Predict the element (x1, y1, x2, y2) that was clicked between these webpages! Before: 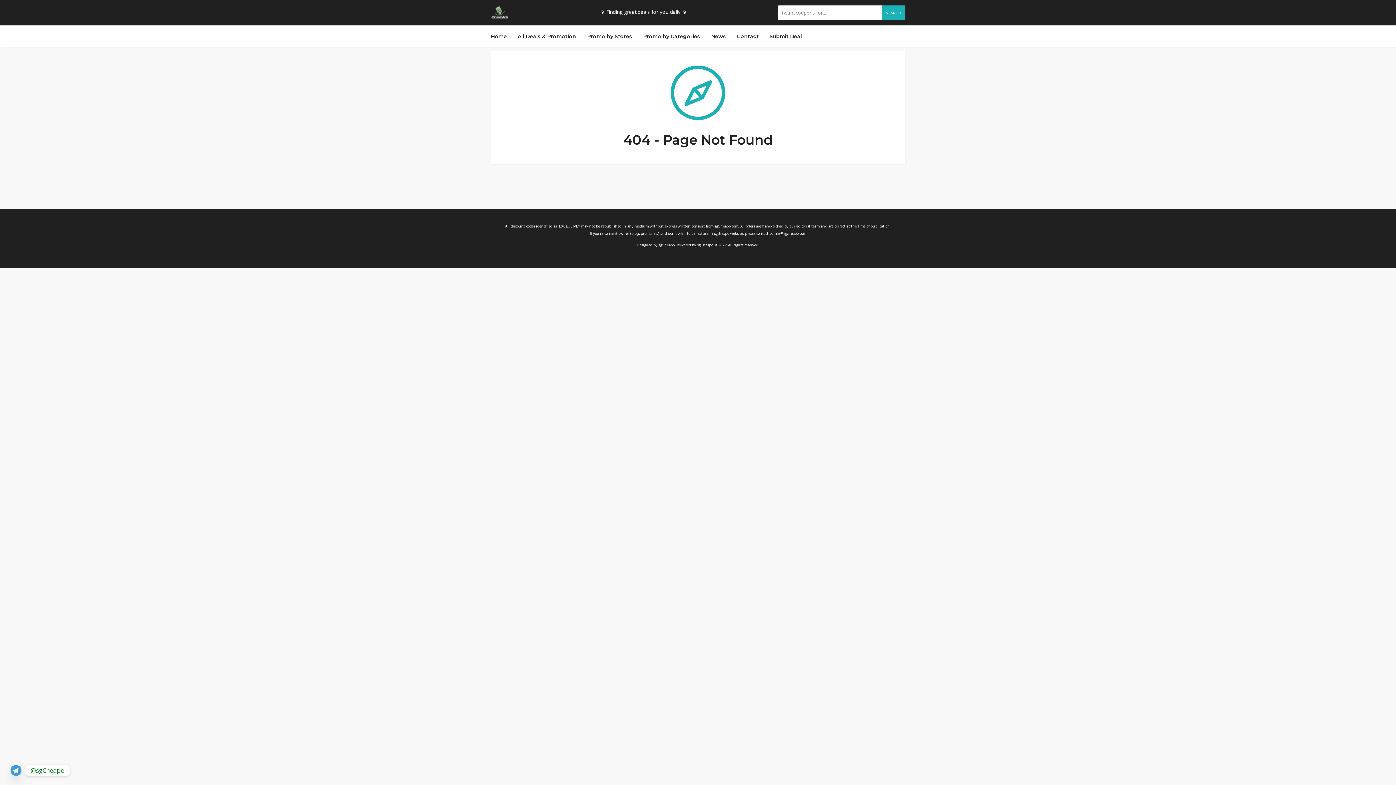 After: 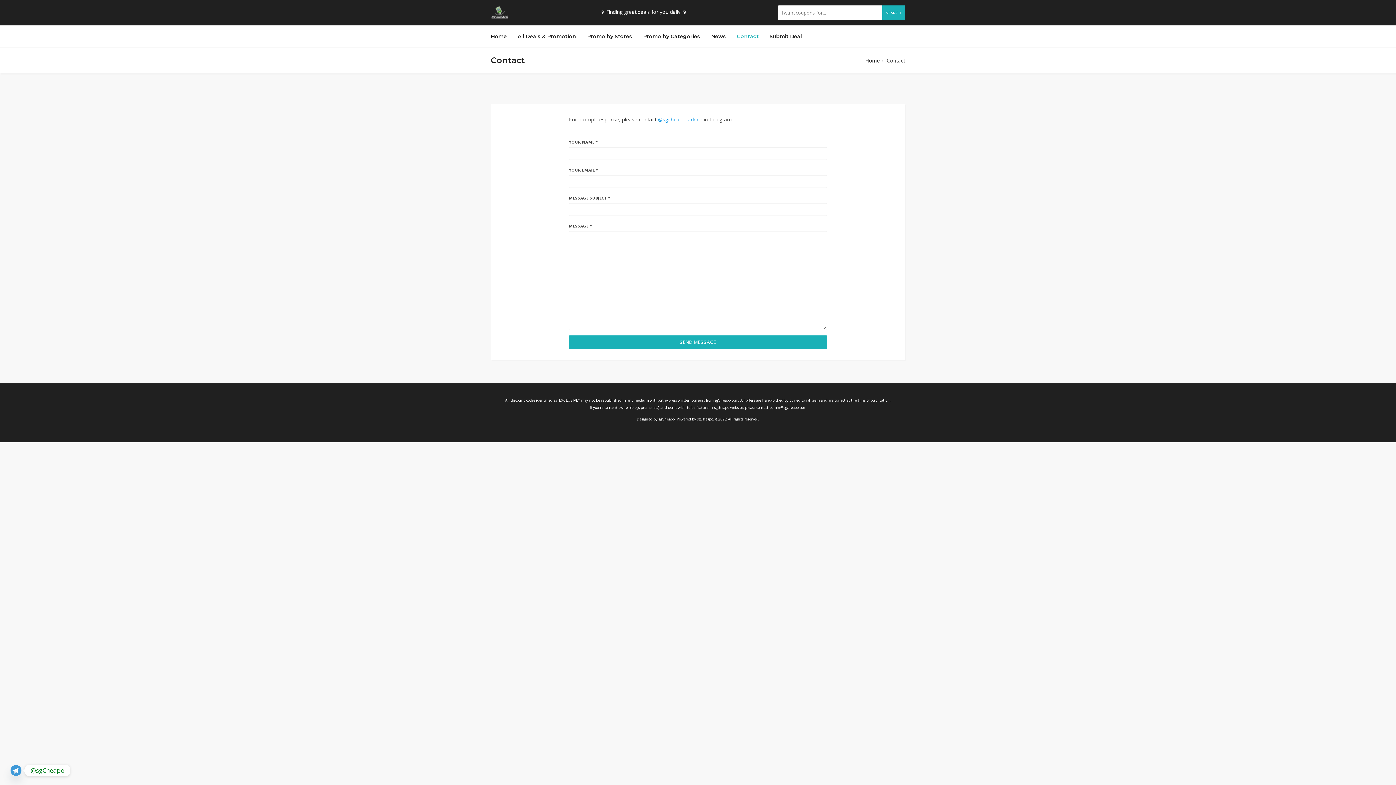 Action: label: Contact bbox: (731, 27, 764, 45)